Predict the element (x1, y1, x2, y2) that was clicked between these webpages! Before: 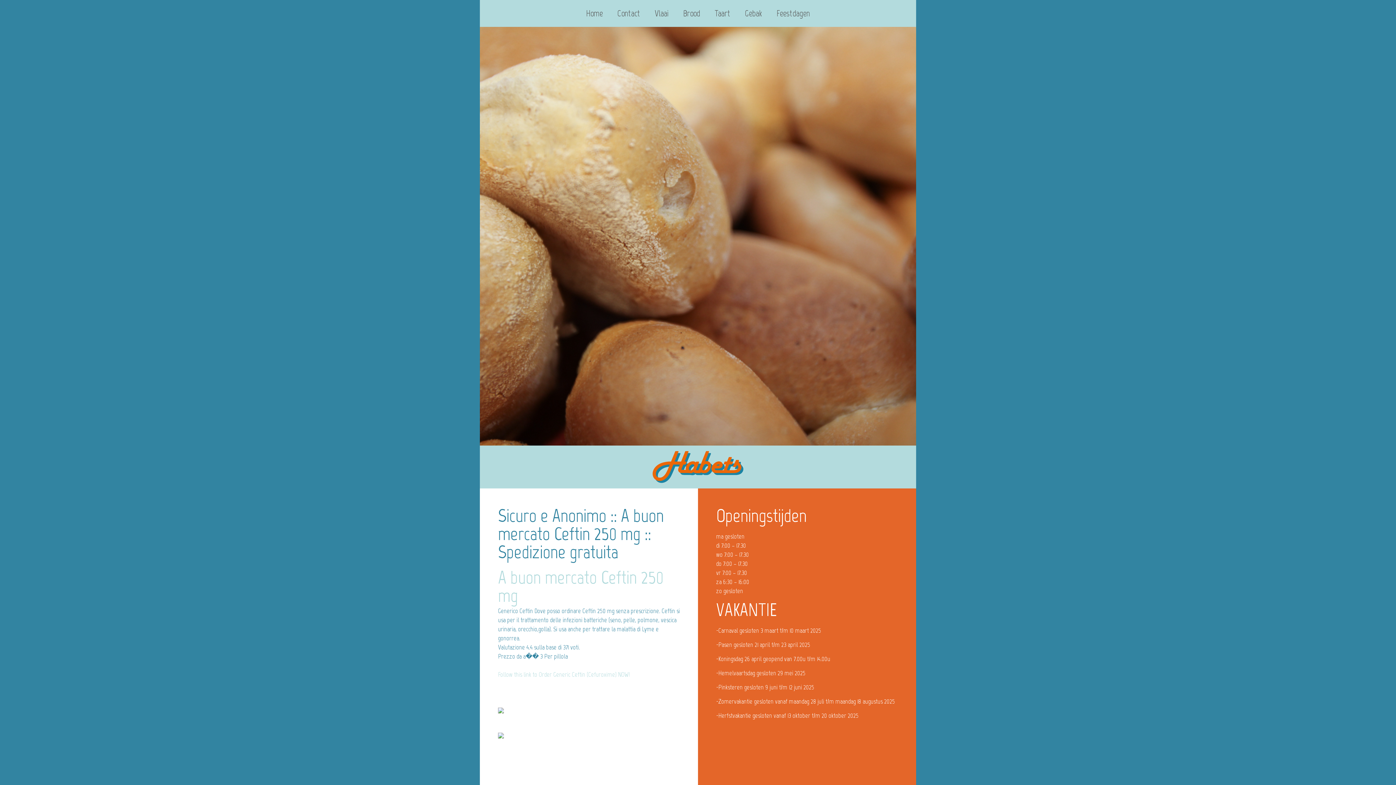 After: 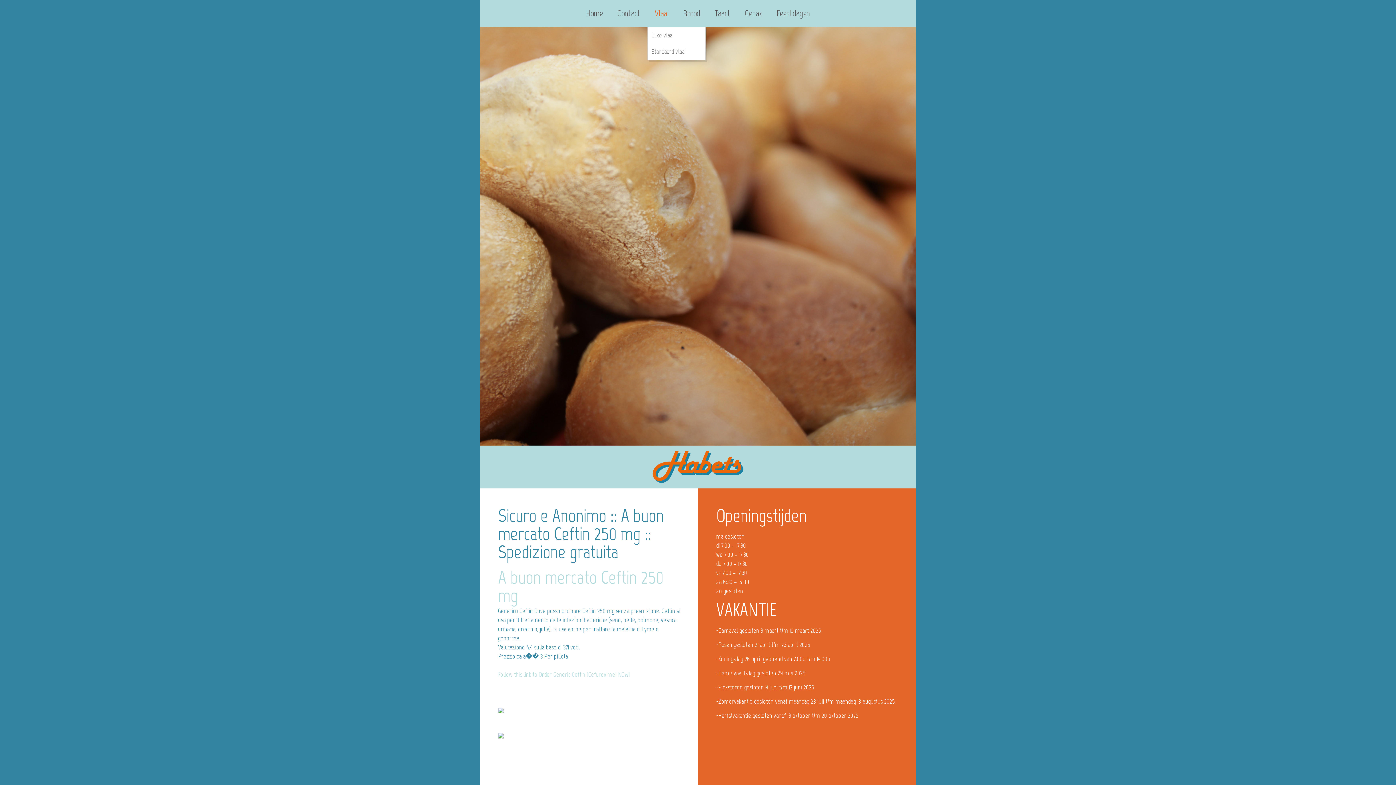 Action: bbox: (647, 0, 676, 26) label: Vlaai